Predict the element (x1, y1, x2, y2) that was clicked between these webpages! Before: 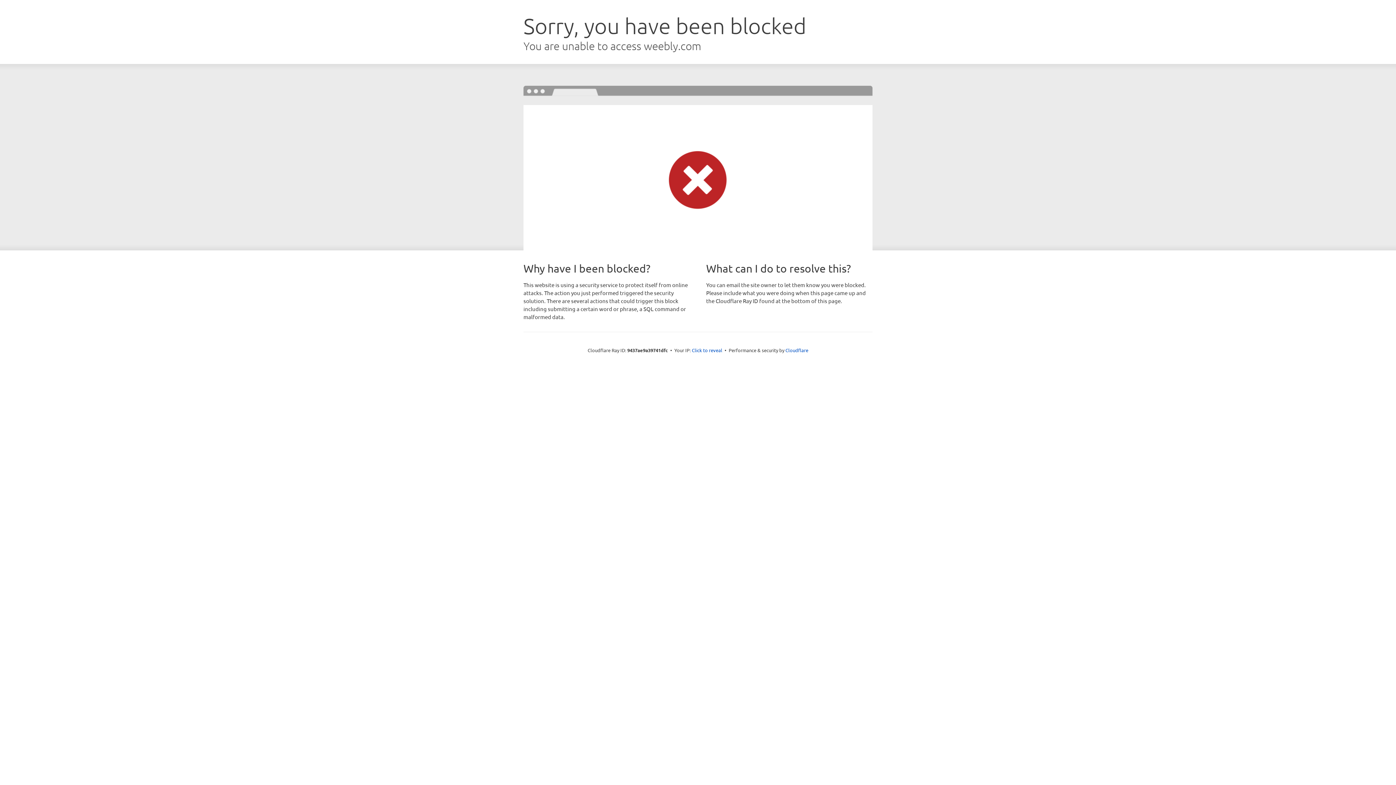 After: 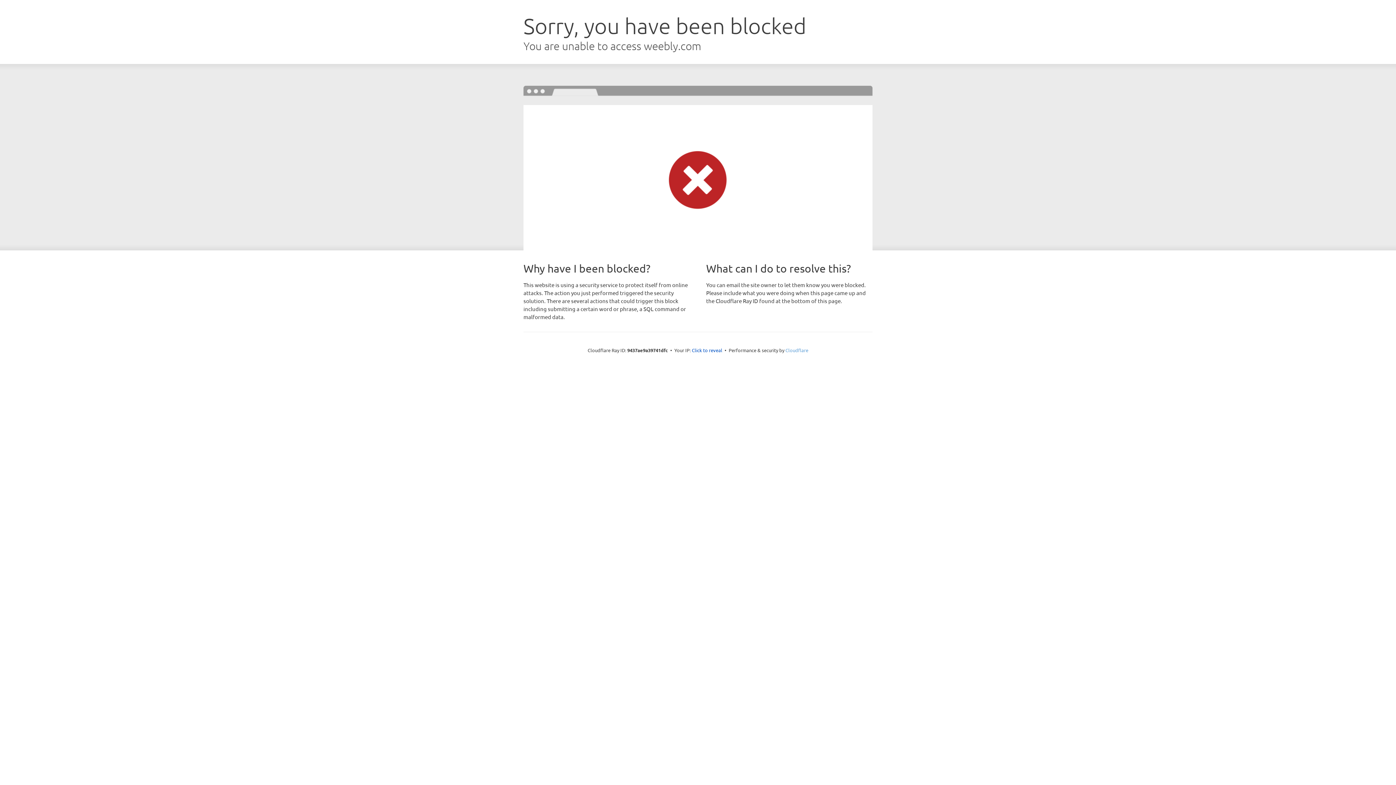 Action: label: Cloudflare bbox: (785, 347, 808, 353)